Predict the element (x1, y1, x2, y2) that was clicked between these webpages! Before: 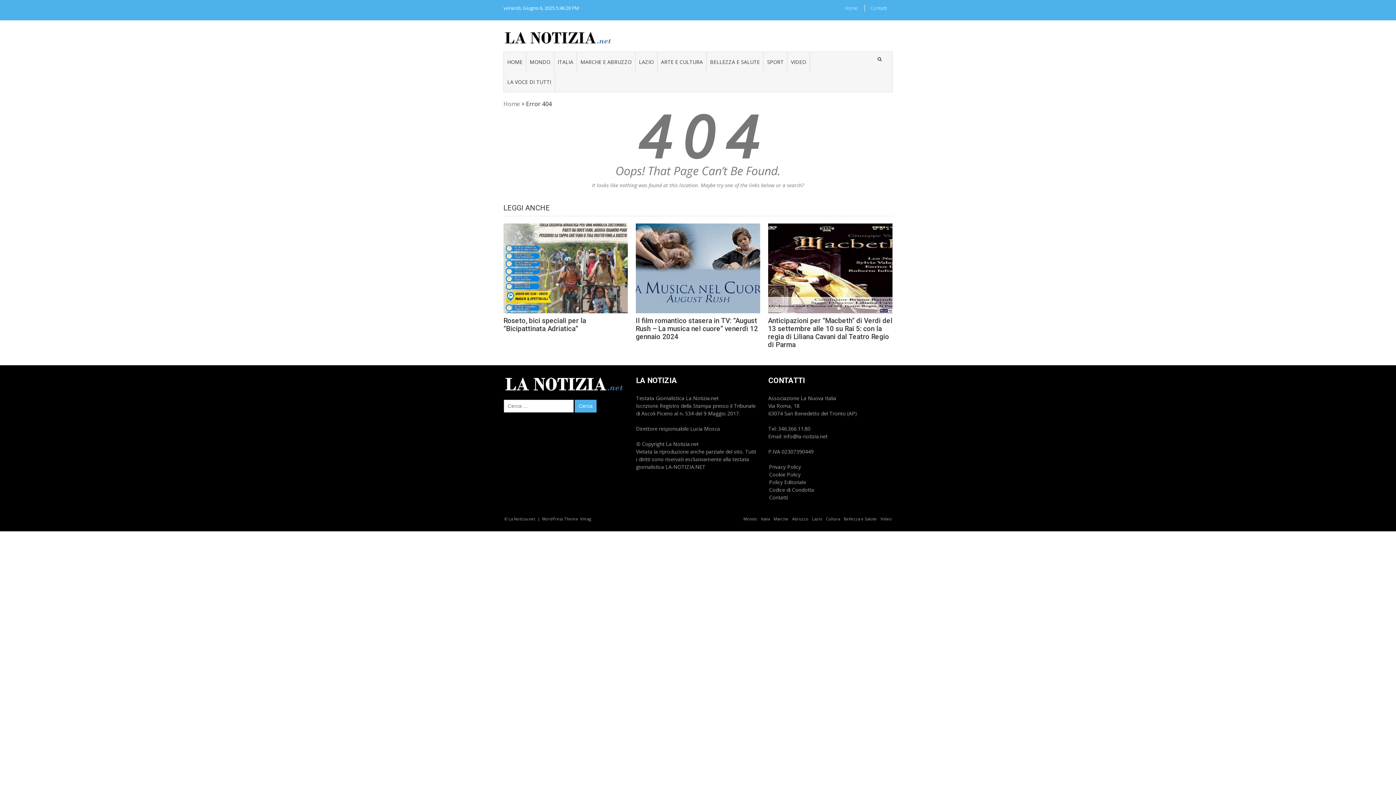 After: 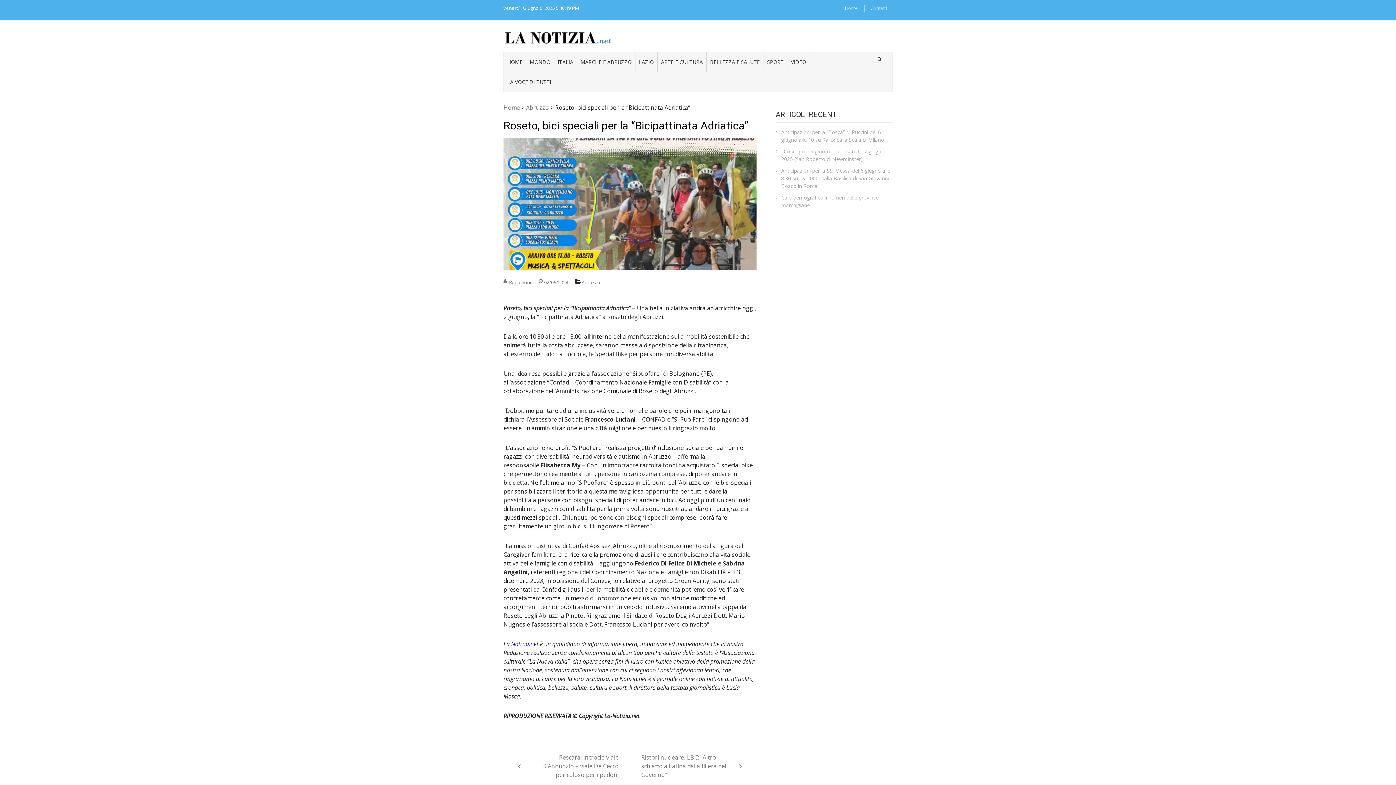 Action: bbox: (503, 263, 628, 271)